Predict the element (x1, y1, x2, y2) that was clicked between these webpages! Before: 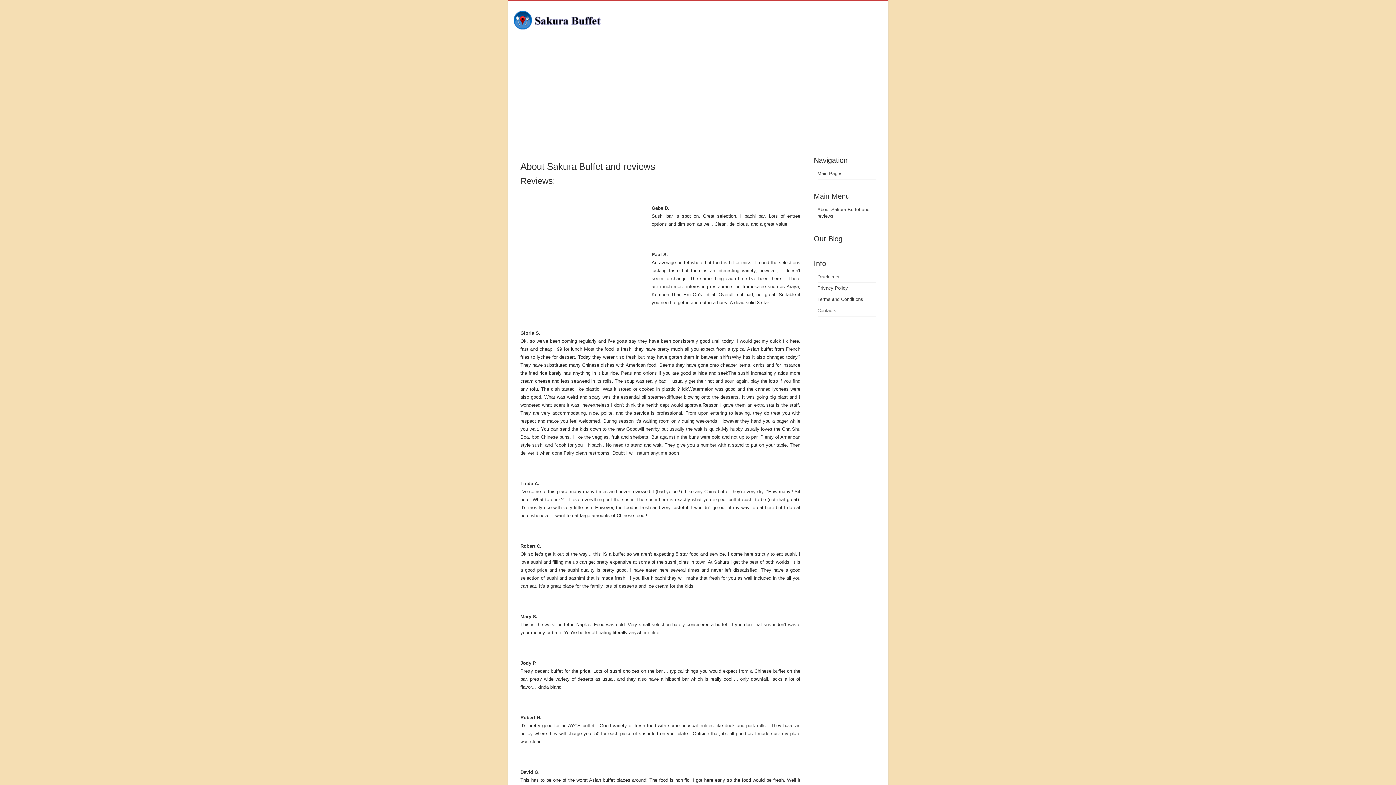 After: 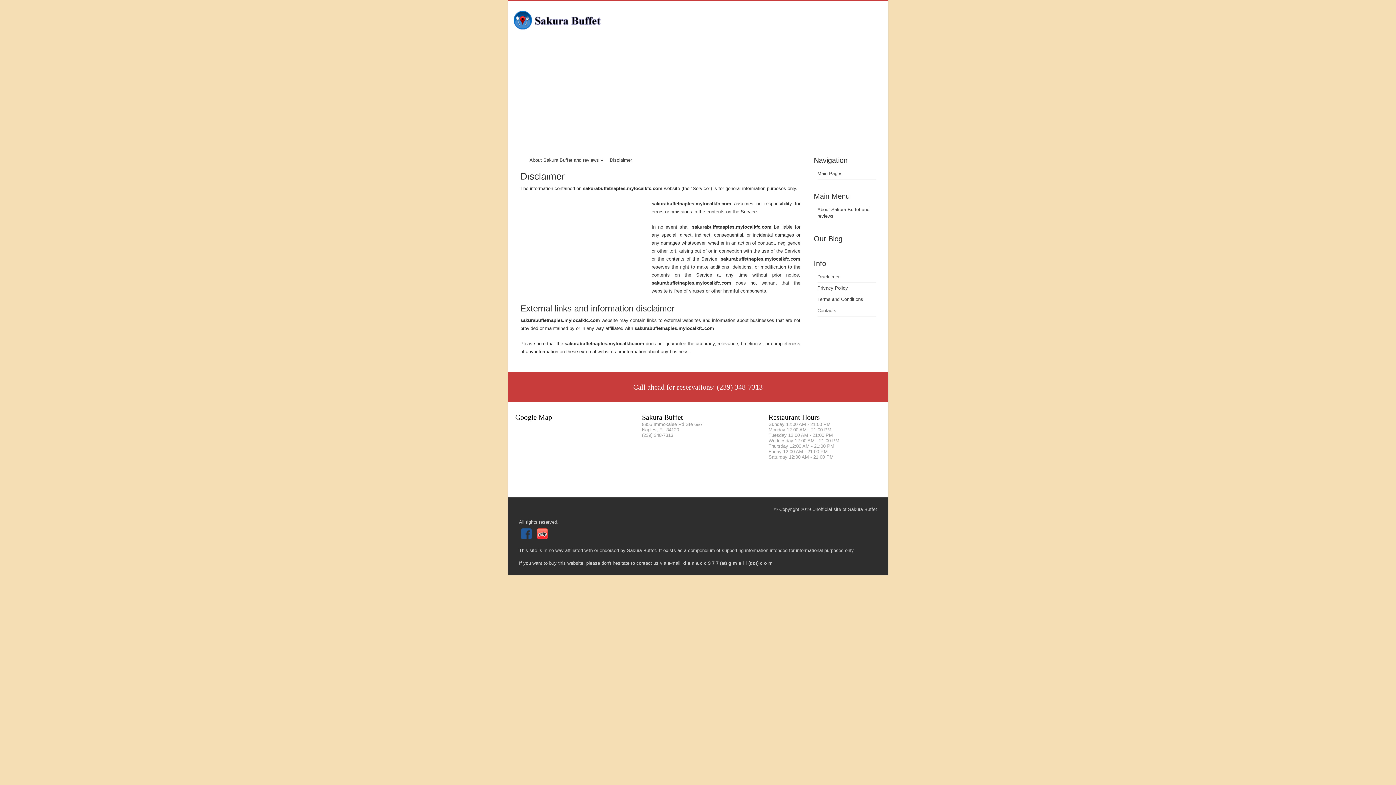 Action: bbox: (817, 274, 839, 279) label: Disclaimer